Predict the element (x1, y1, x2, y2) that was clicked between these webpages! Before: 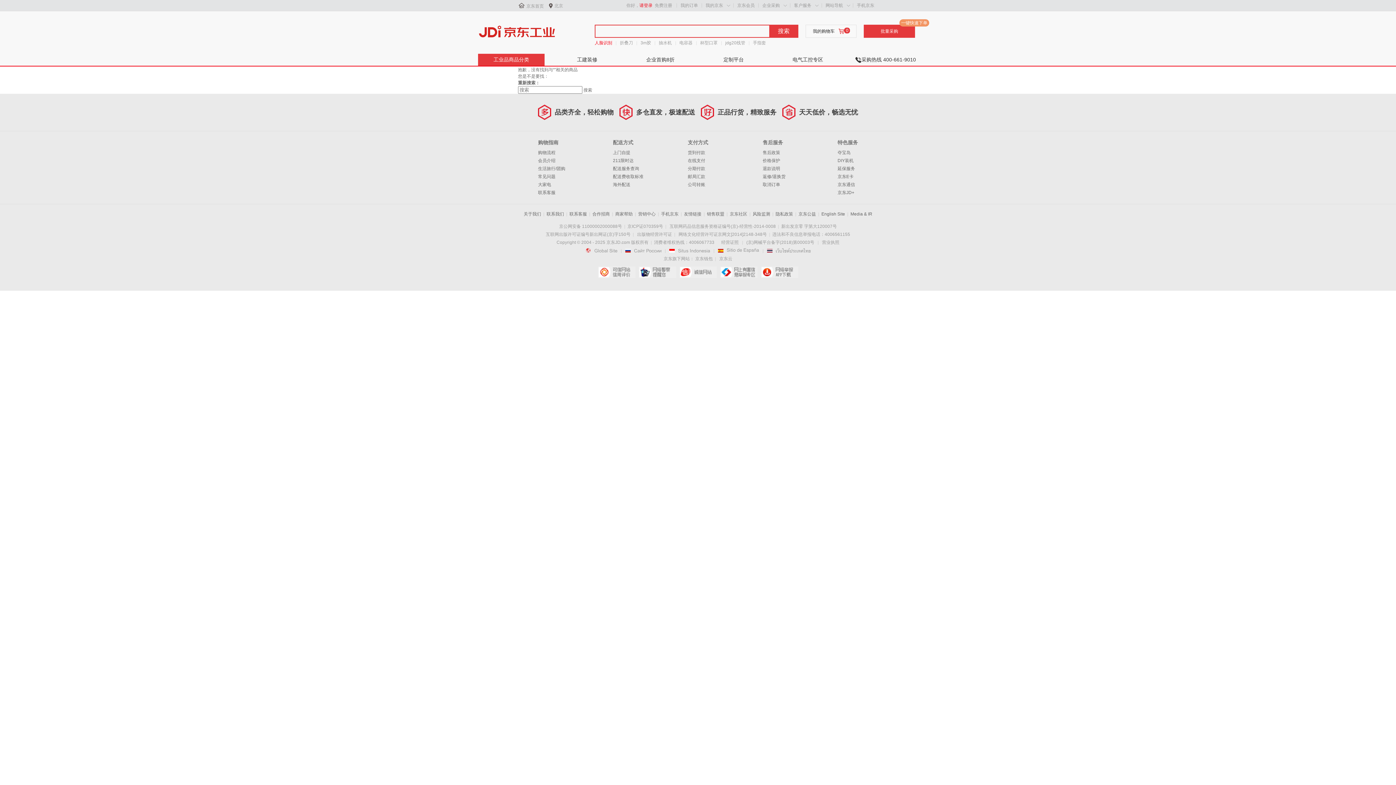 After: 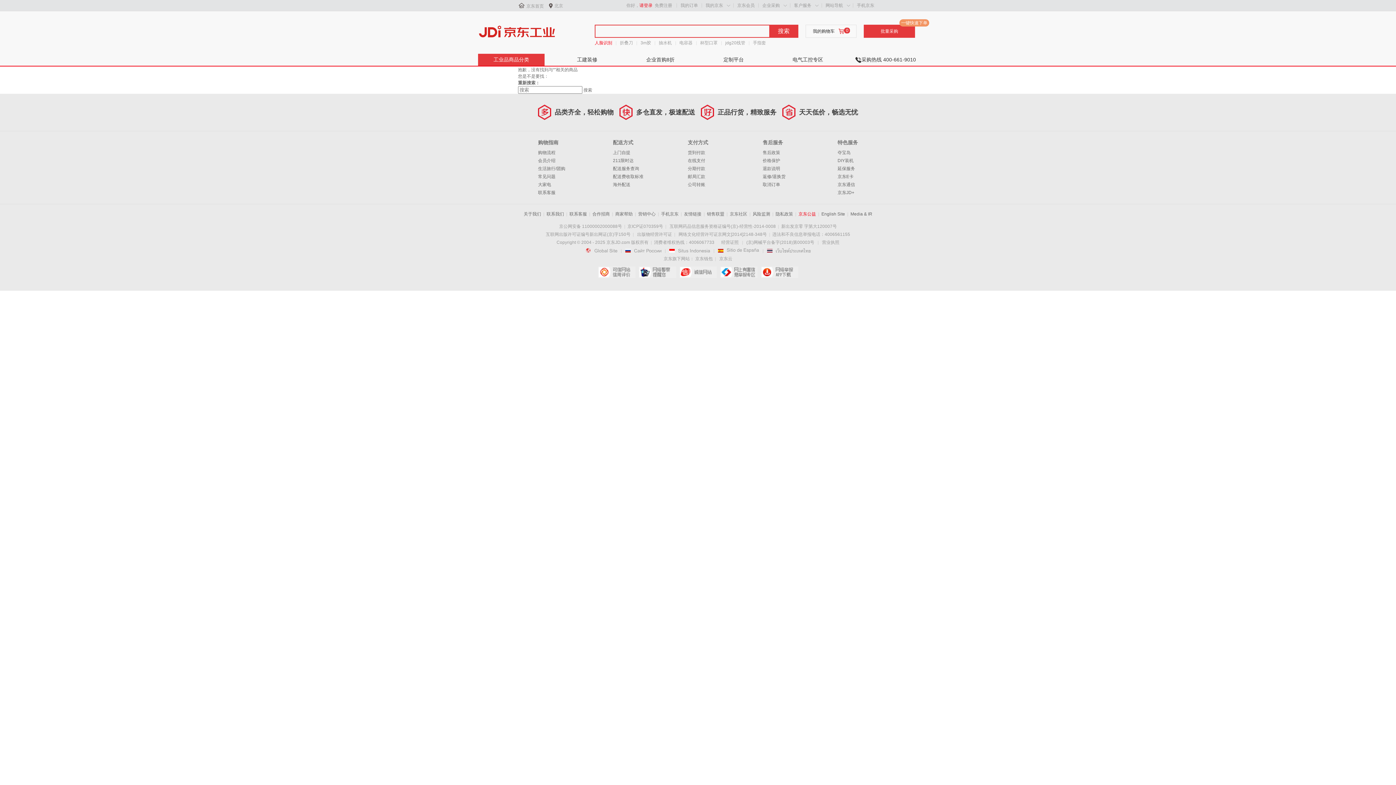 Action: label: 京东公益 bbox: (798, 211, 816, 216)